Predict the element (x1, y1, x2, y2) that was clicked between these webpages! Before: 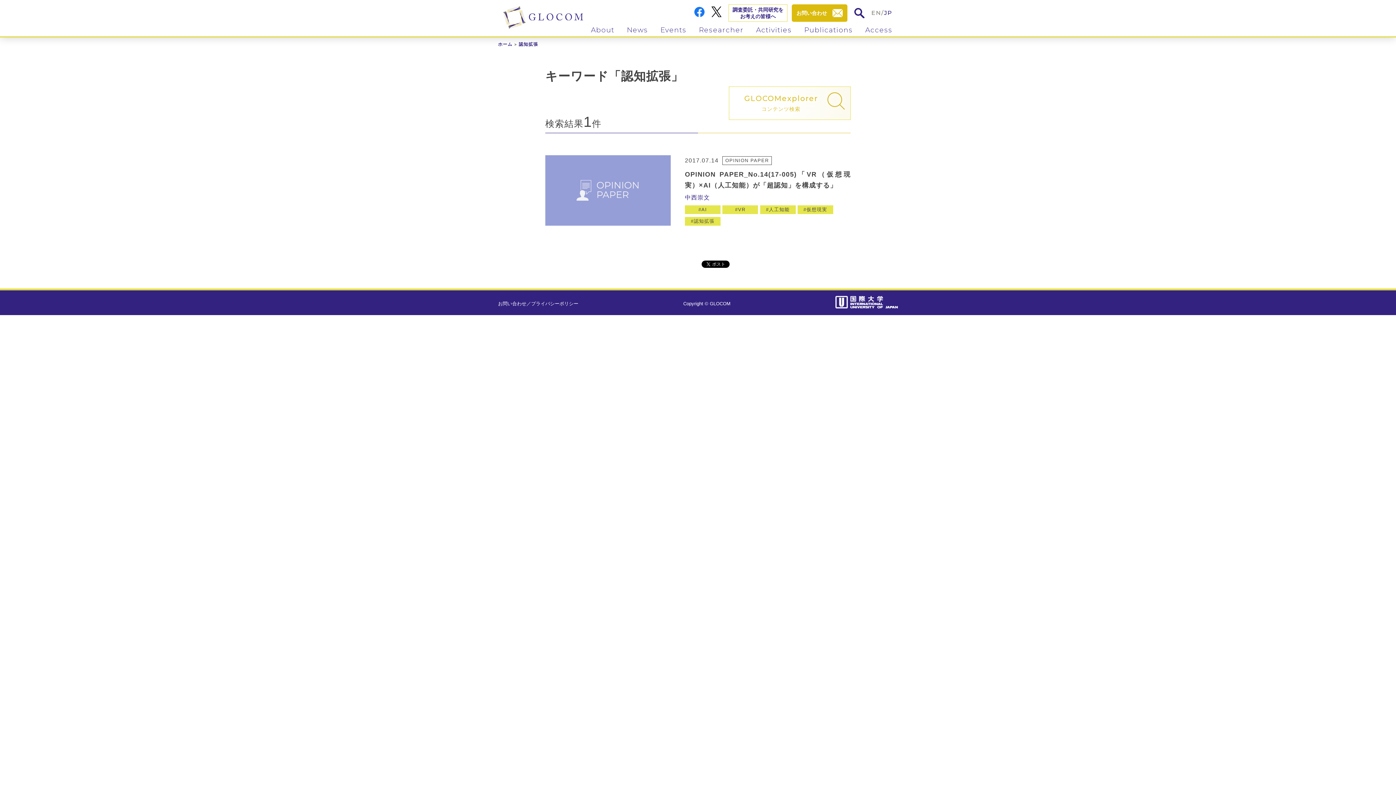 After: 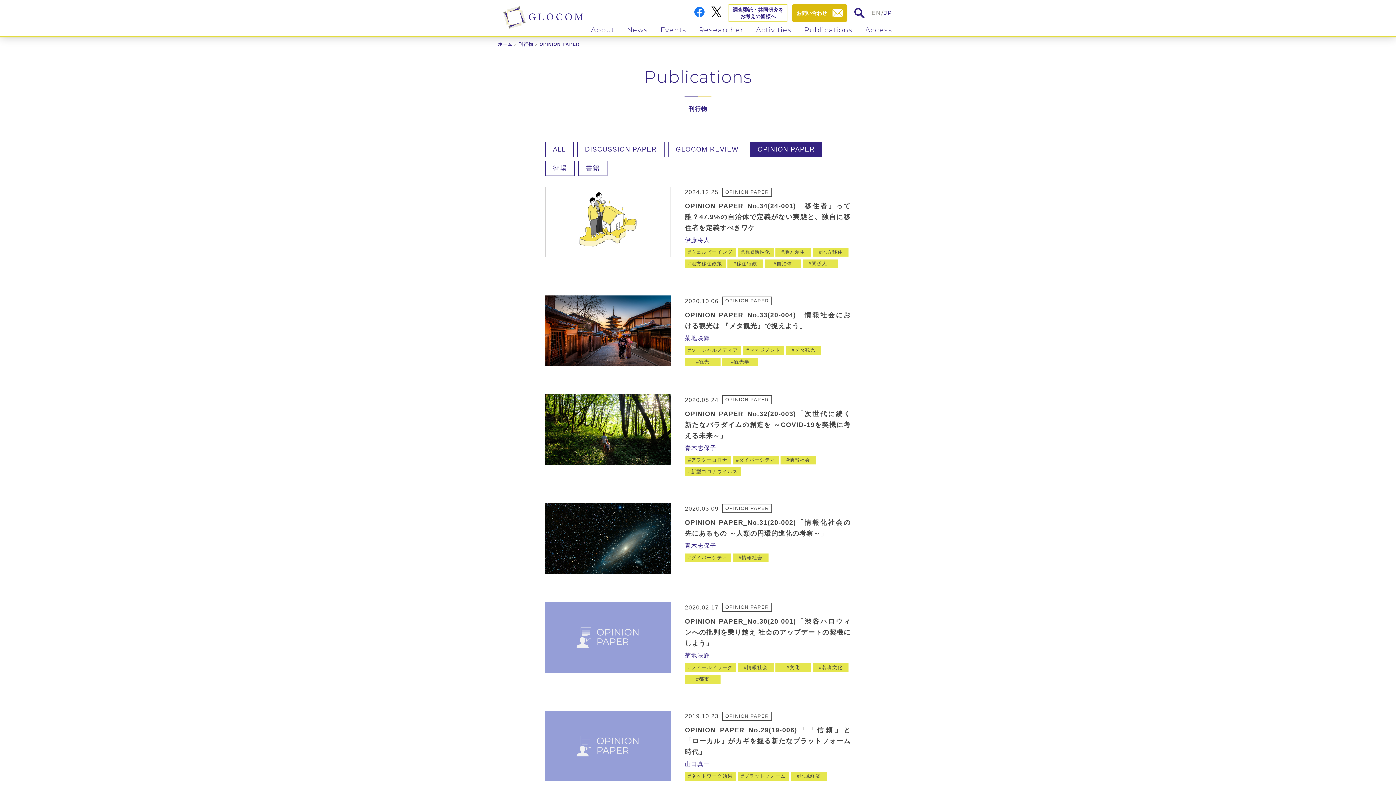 Action: label: OPINION PAPER bbox: (722, 156, 771, 165)